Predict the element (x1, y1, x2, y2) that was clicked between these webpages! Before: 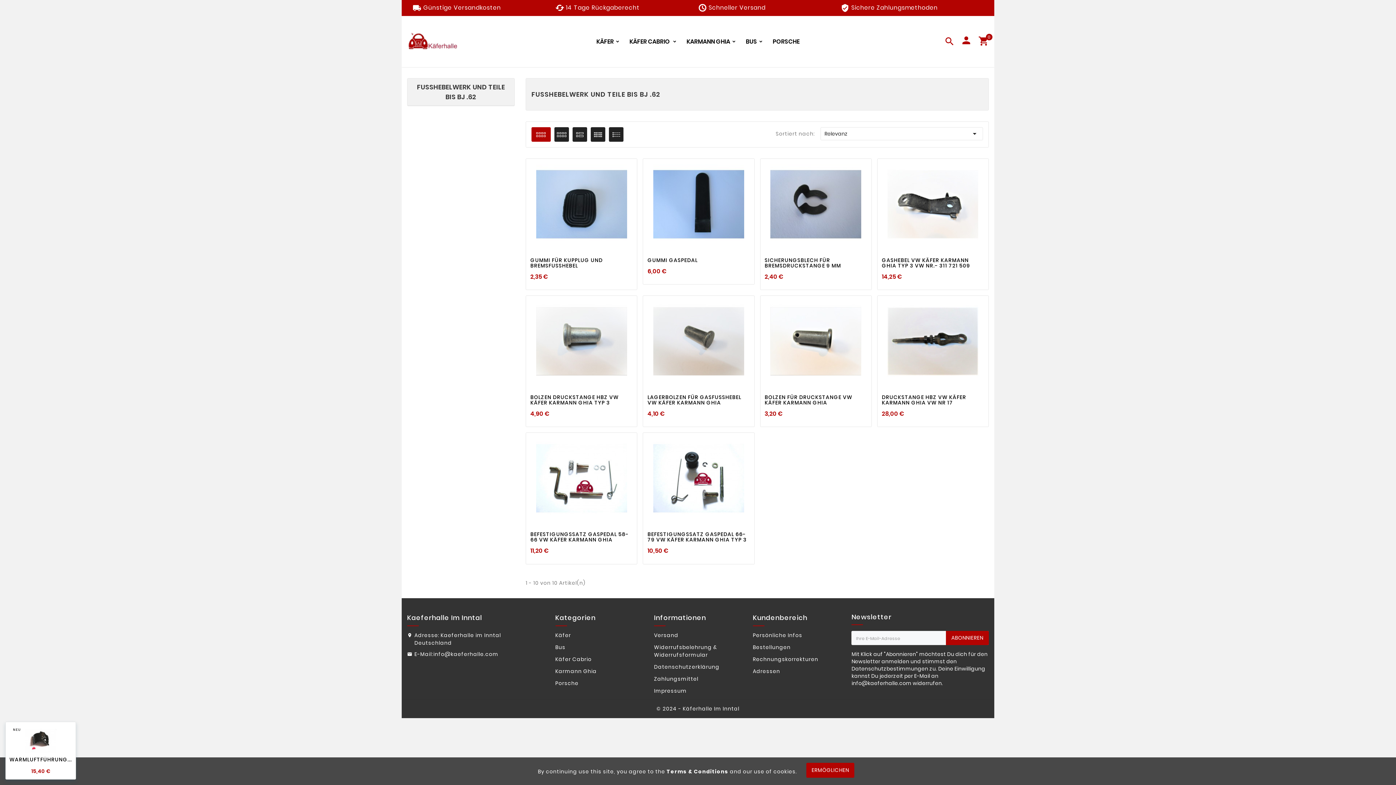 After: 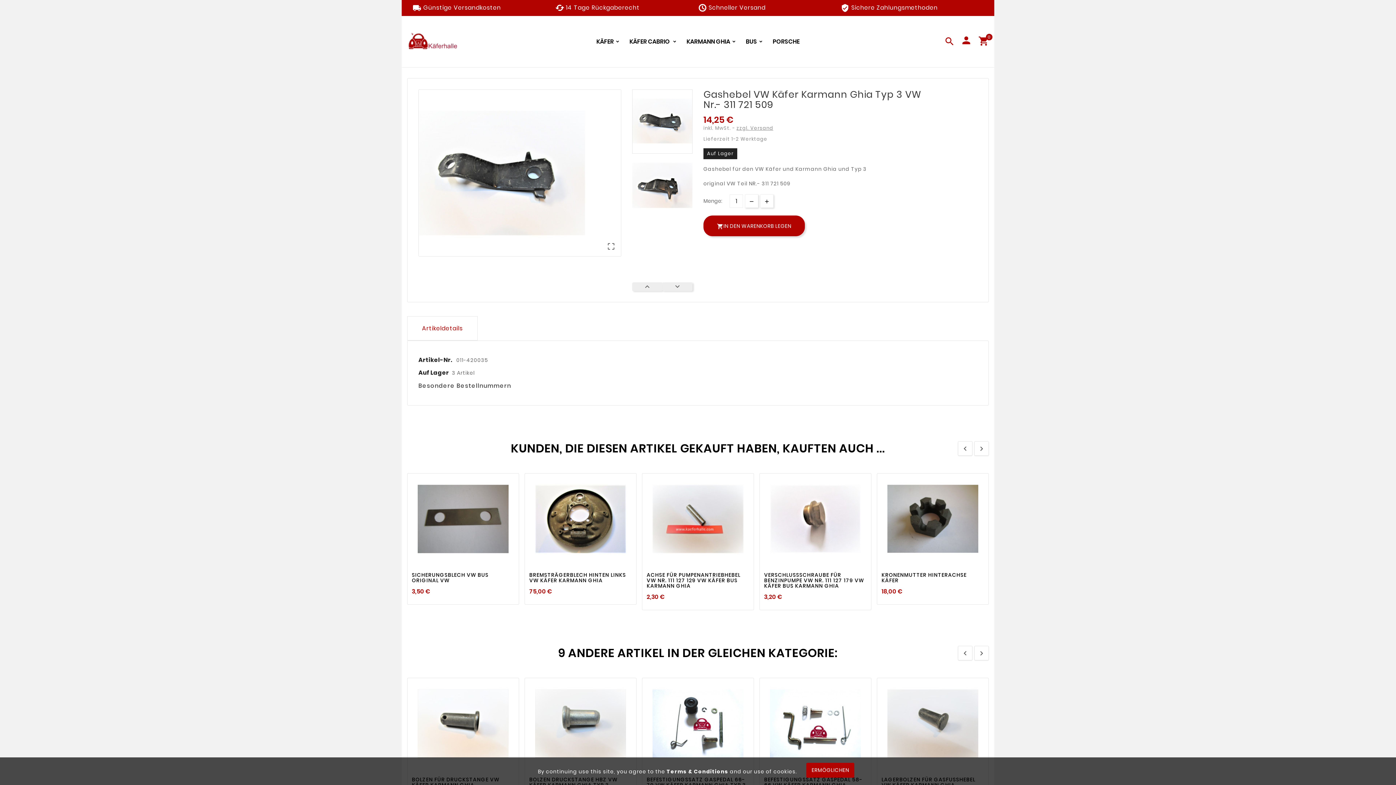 Action: label: GASHEBEL VW KÄFER KARMANN GHIA TYP 3 VW NR.- 311 721 509 bbox: (882, 257, 984, 268)